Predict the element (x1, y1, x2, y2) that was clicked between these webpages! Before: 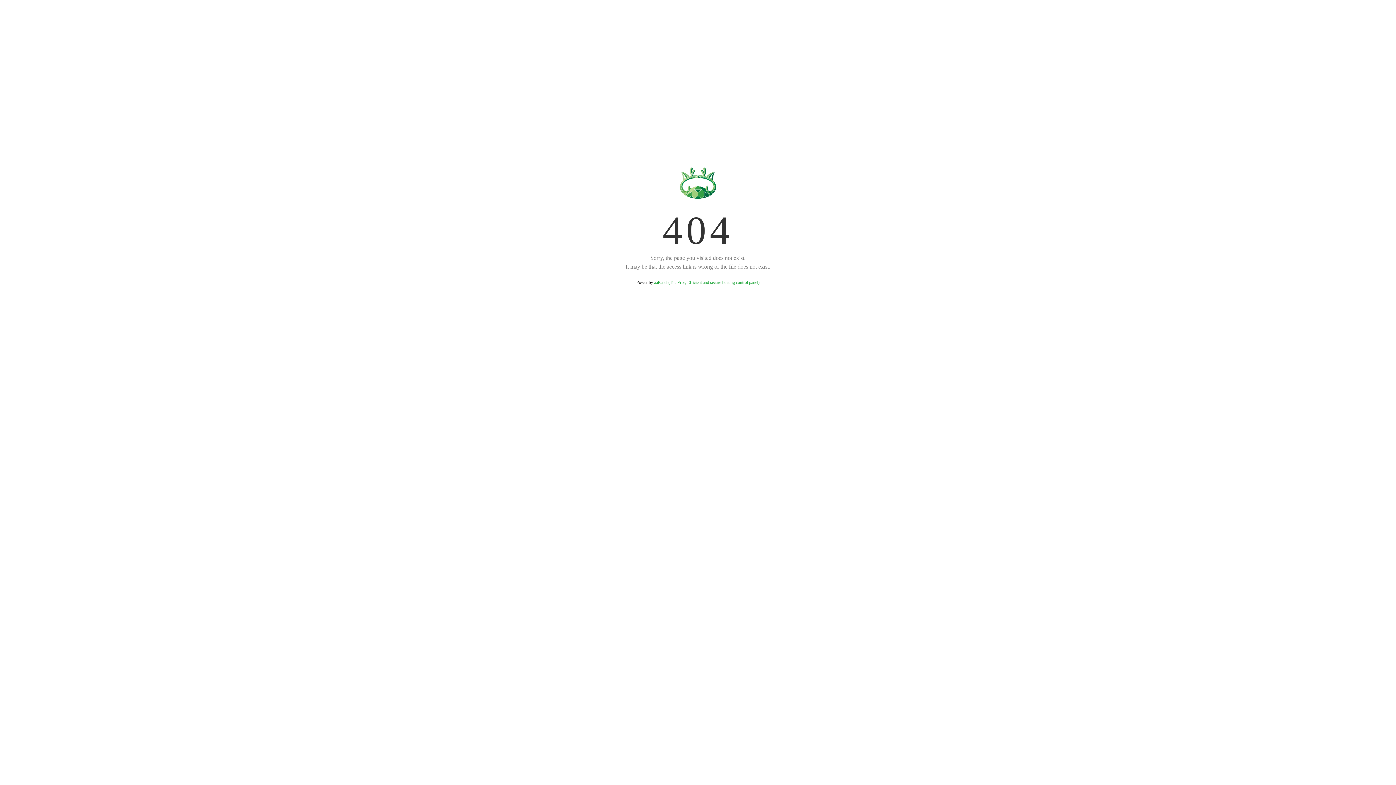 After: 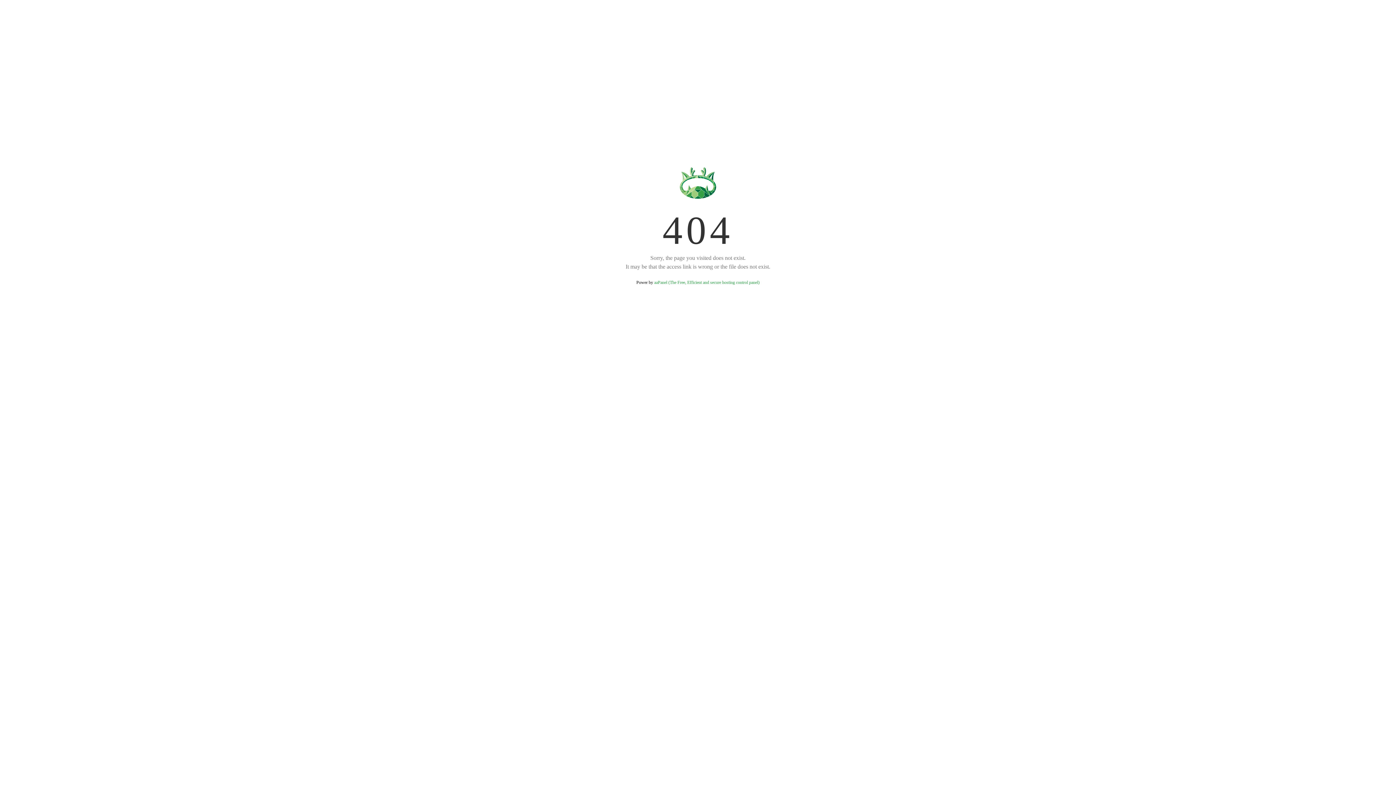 Action: label: aaPanel (The Free, Efficient and secure hosting control panel) bbox: (654, 280, 759, 285)